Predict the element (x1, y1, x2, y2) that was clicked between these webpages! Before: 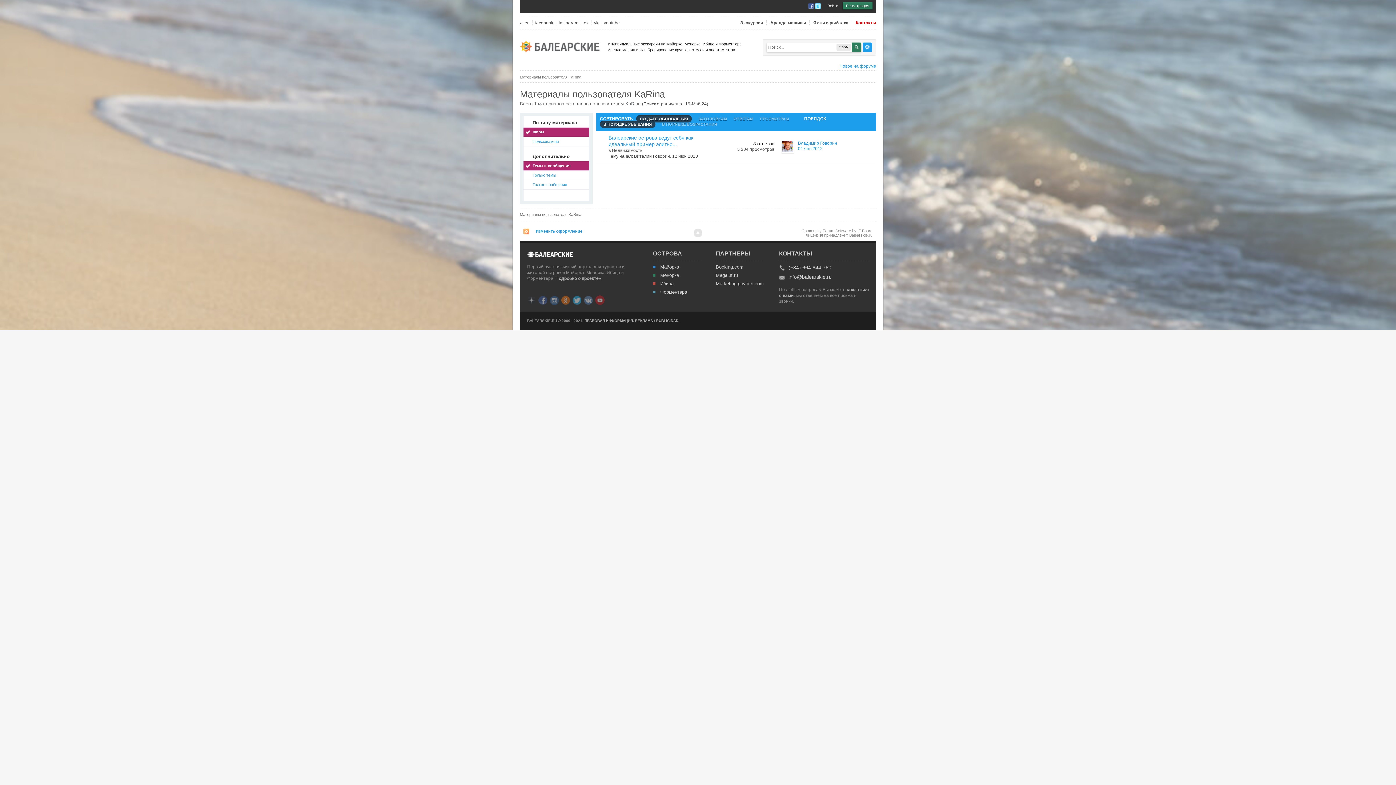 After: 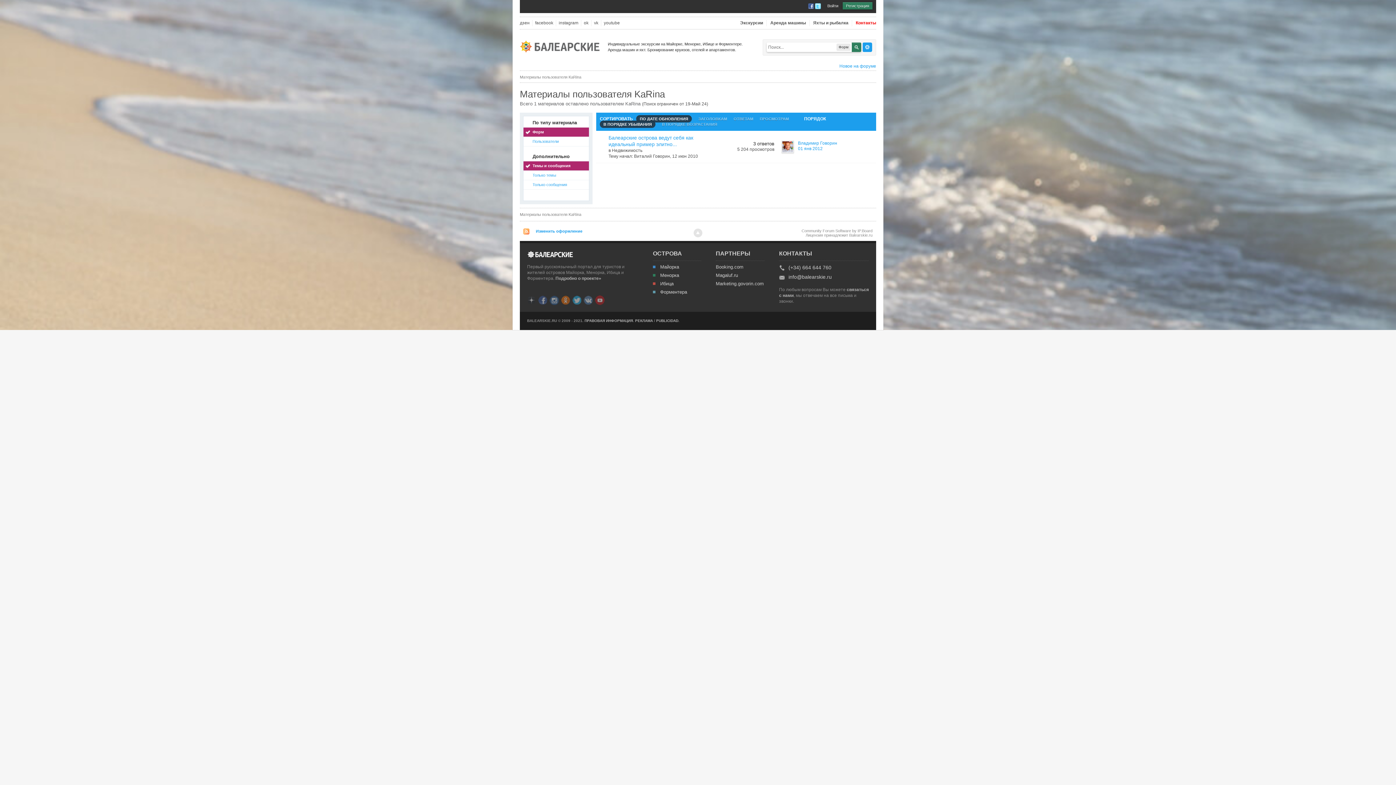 Action: bbox: (523, 127, 589, 136) label: Форм